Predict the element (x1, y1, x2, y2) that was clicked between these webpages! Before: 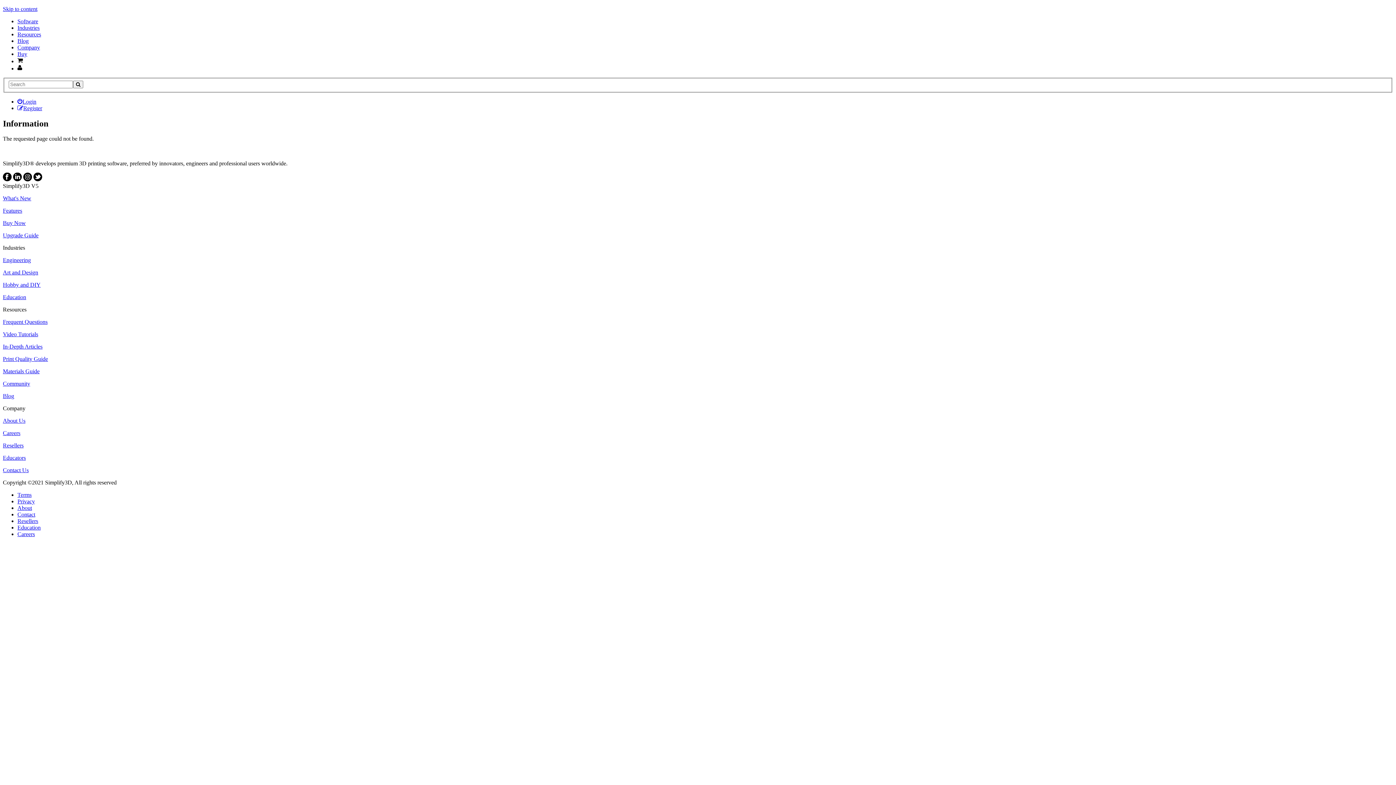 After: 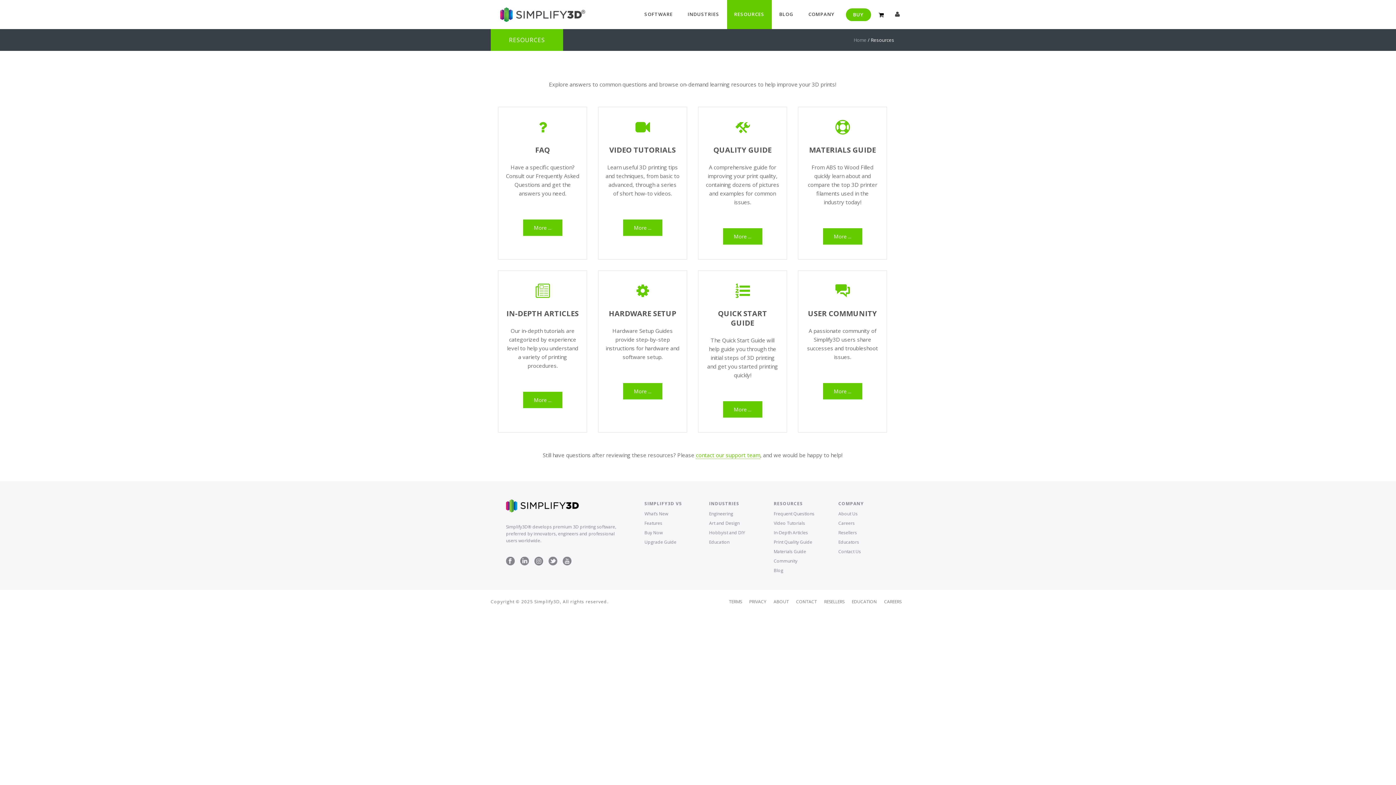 Action: bbox: (17, 31, 41, 37) label: Resources